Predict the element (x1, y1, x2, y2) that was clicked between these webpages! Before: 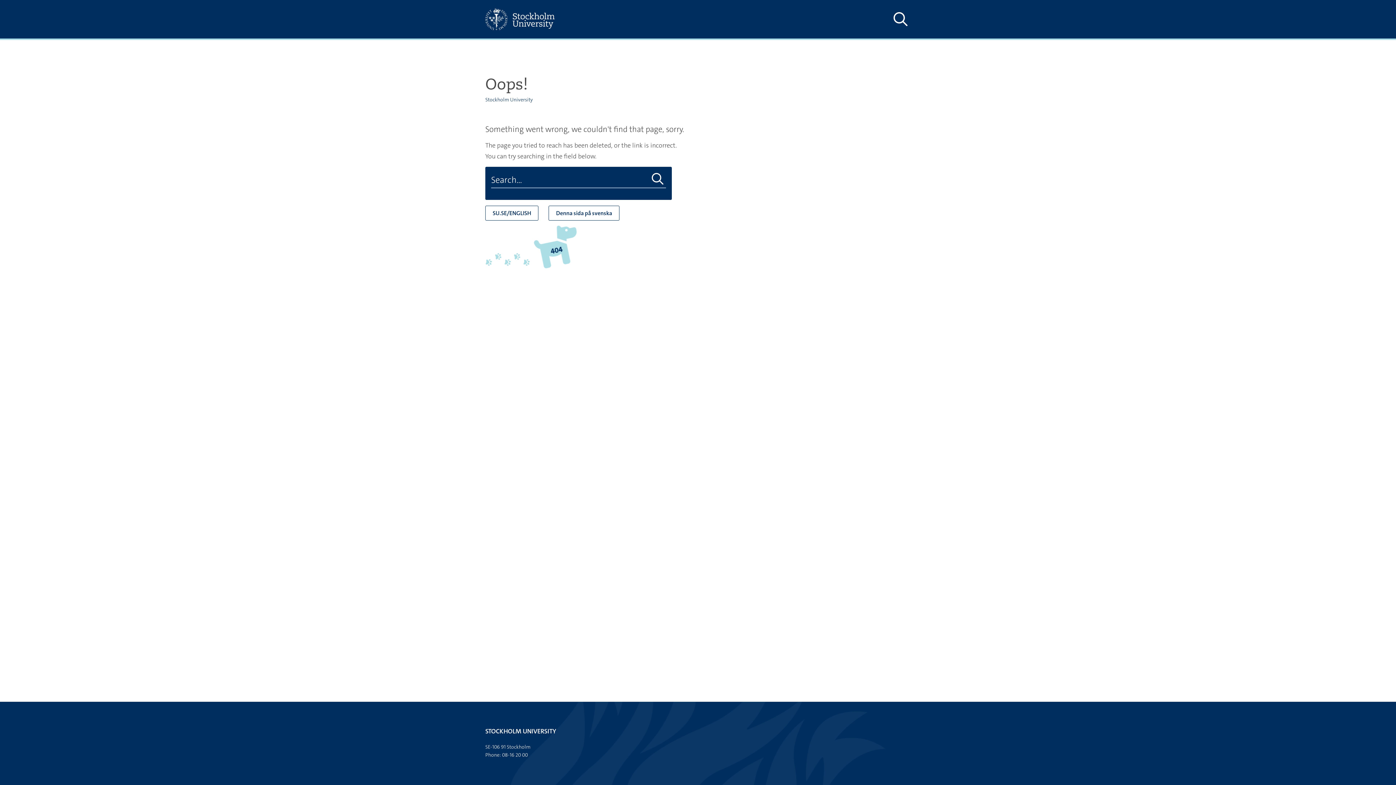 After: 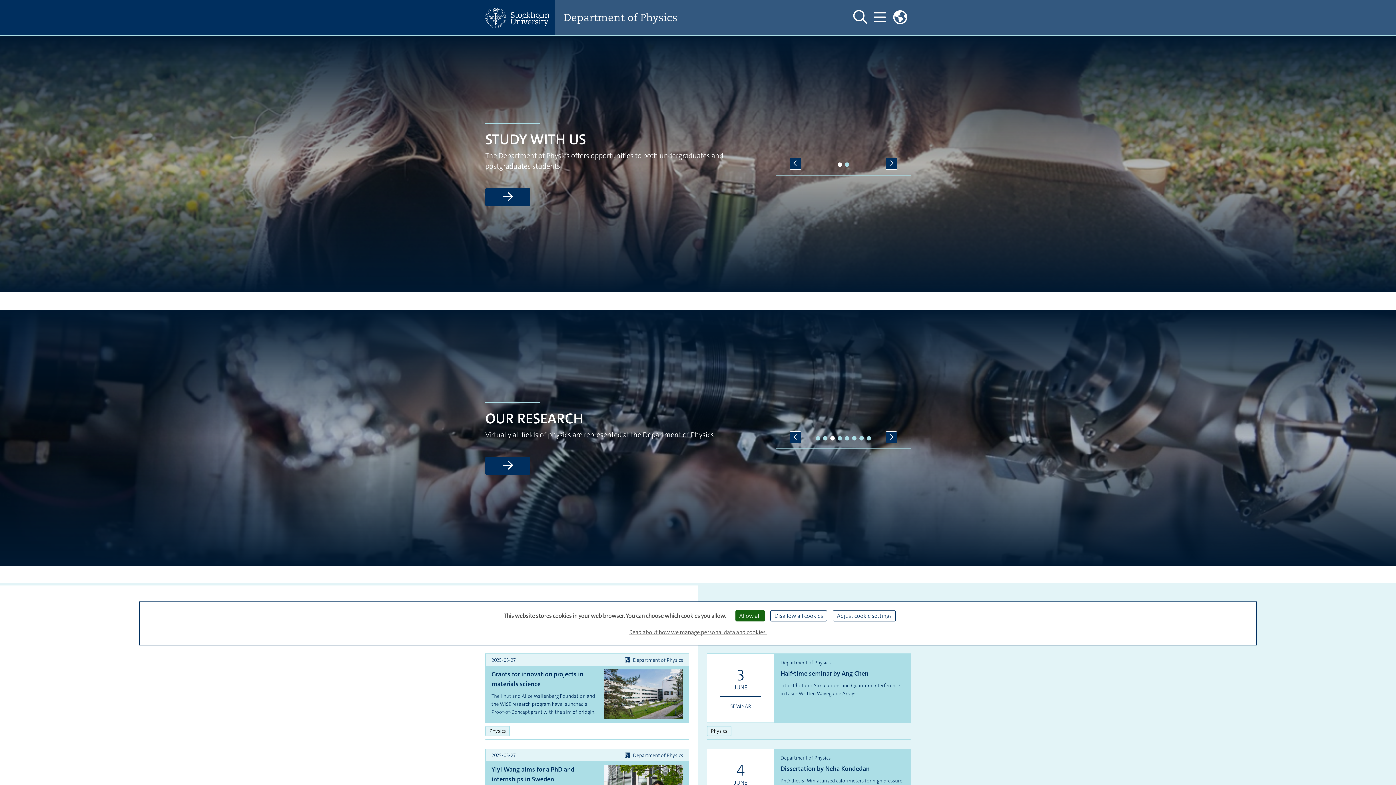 Action: label: Stockholm University bbox: (485, 96, 533, 102)